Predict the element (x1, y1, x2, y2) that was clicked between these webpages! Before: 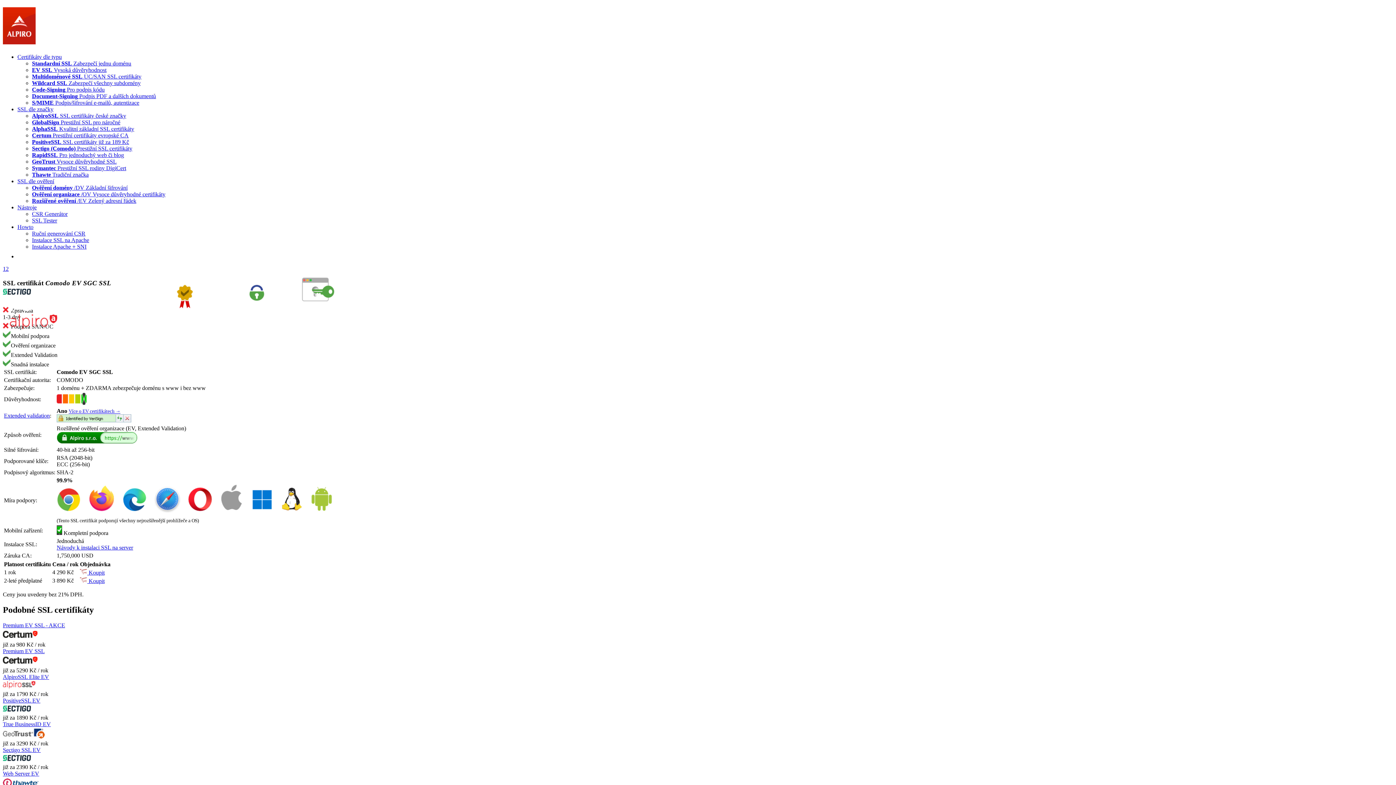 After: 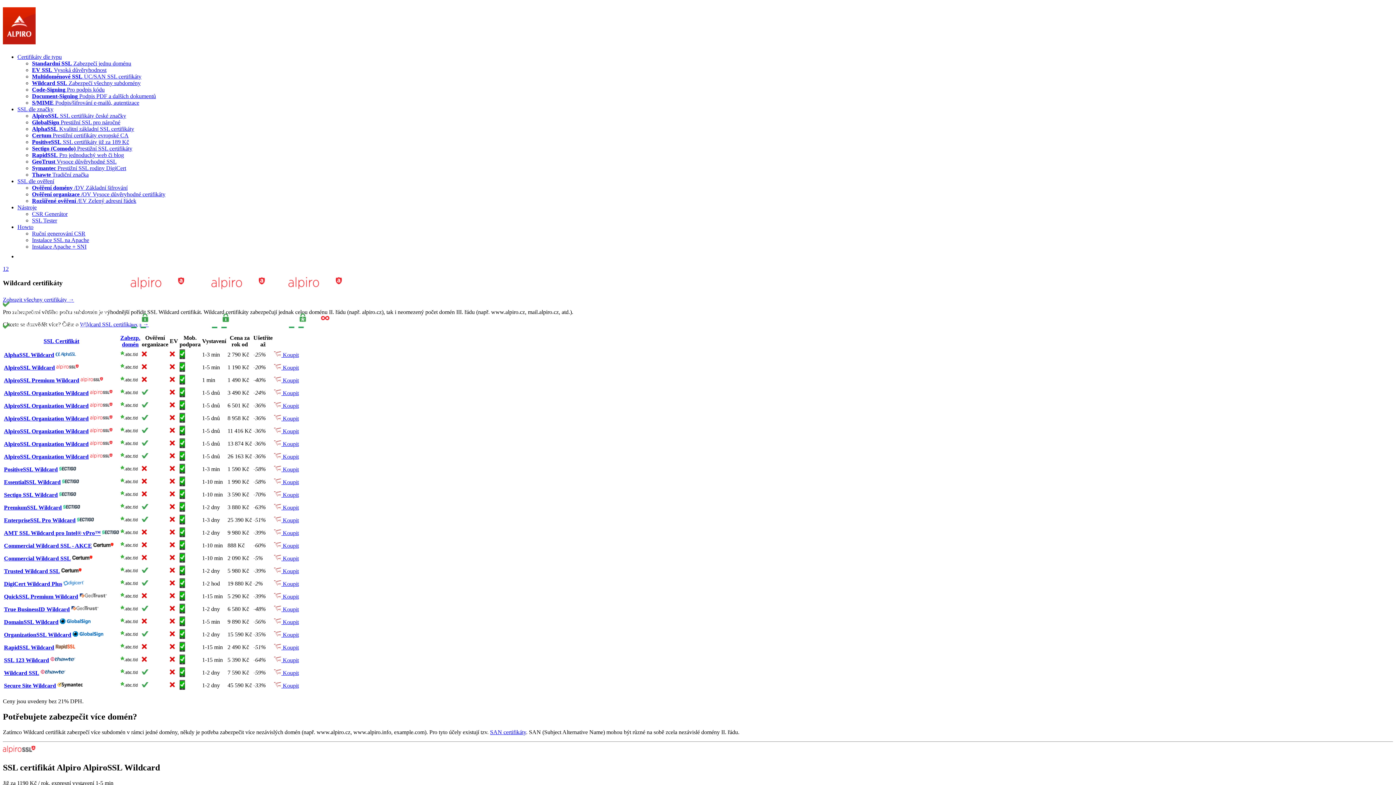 Action: label: Wildcard SSL Zabezpečí všechny subdomény bbox: (32, 79, 140, 86)